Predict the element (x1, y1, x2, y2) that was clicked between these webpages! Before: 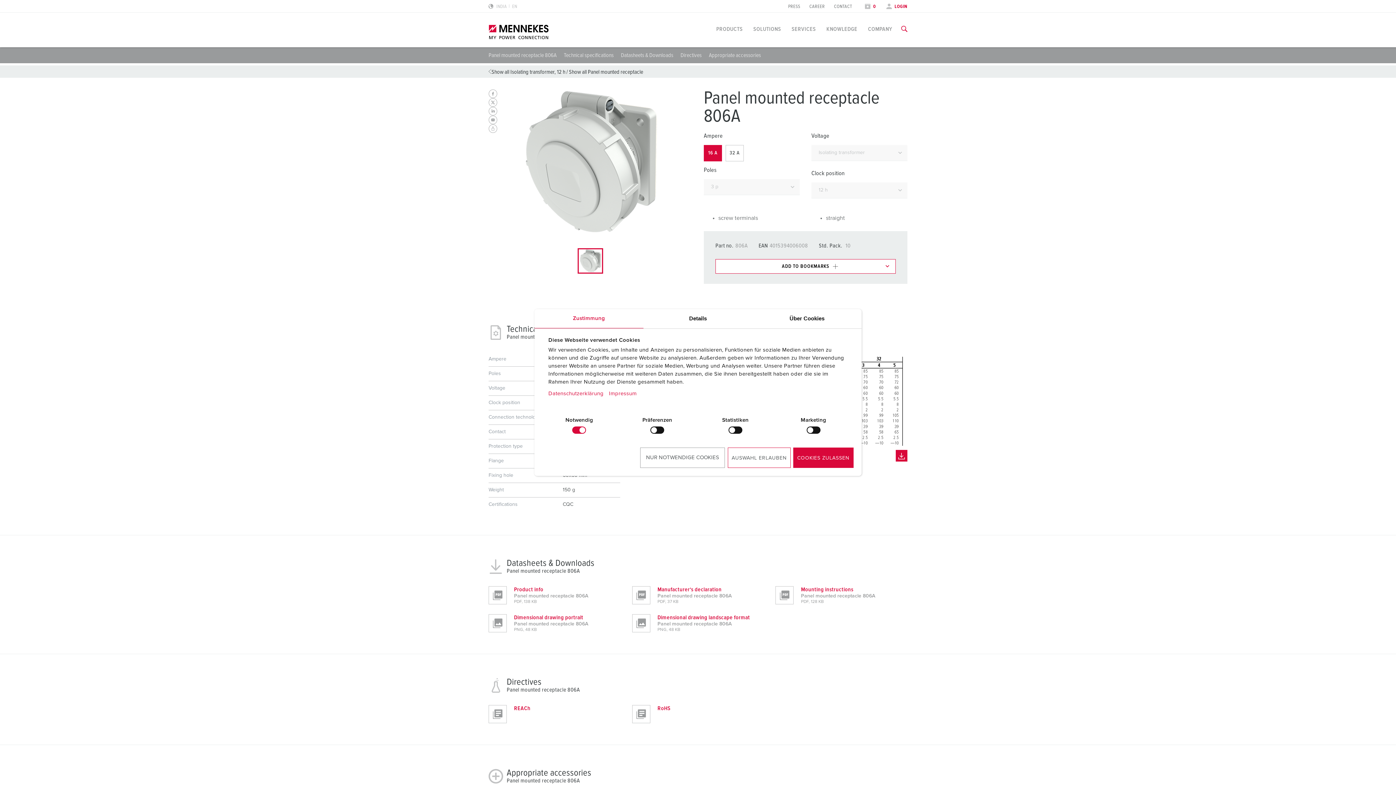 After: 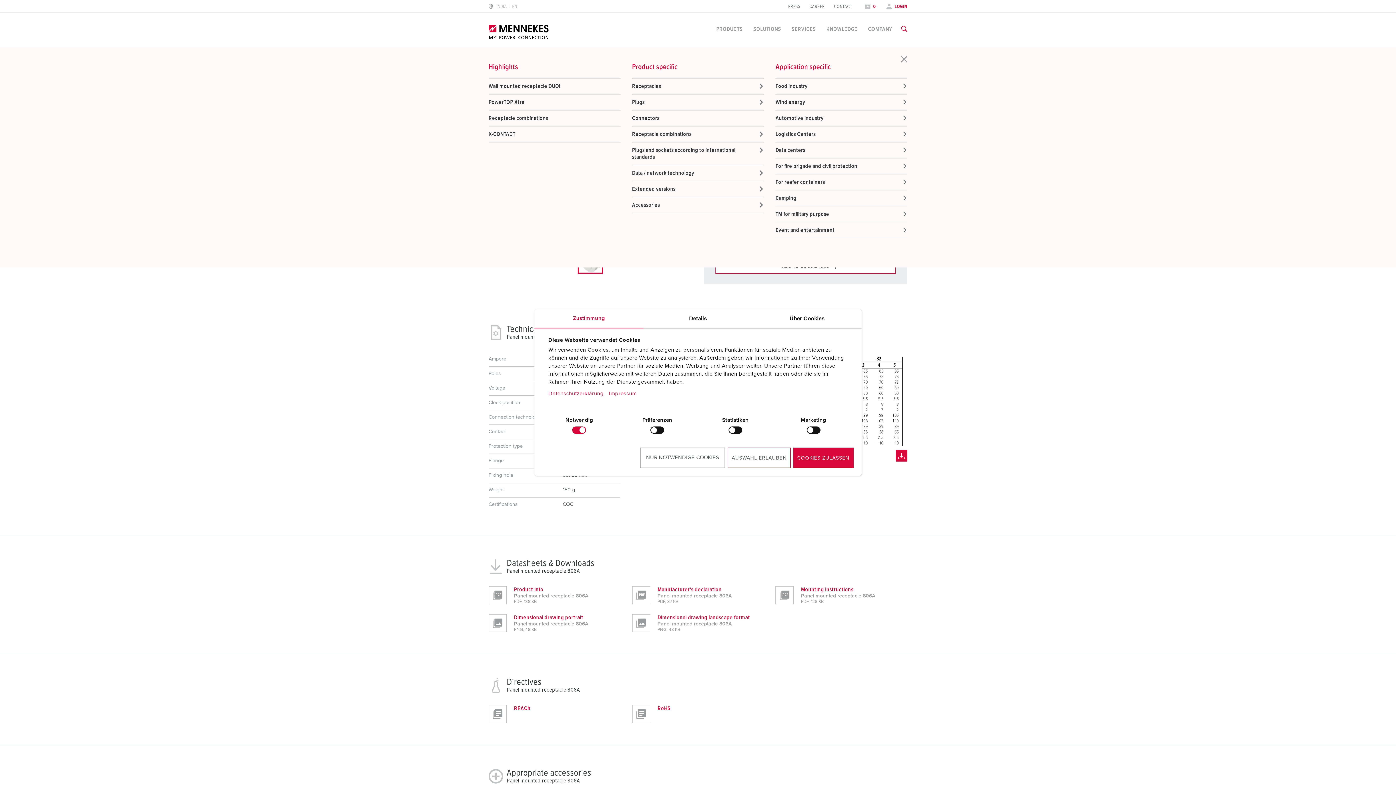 Action: label: PRODUCTS bbox: (716, 26, 742, 32)